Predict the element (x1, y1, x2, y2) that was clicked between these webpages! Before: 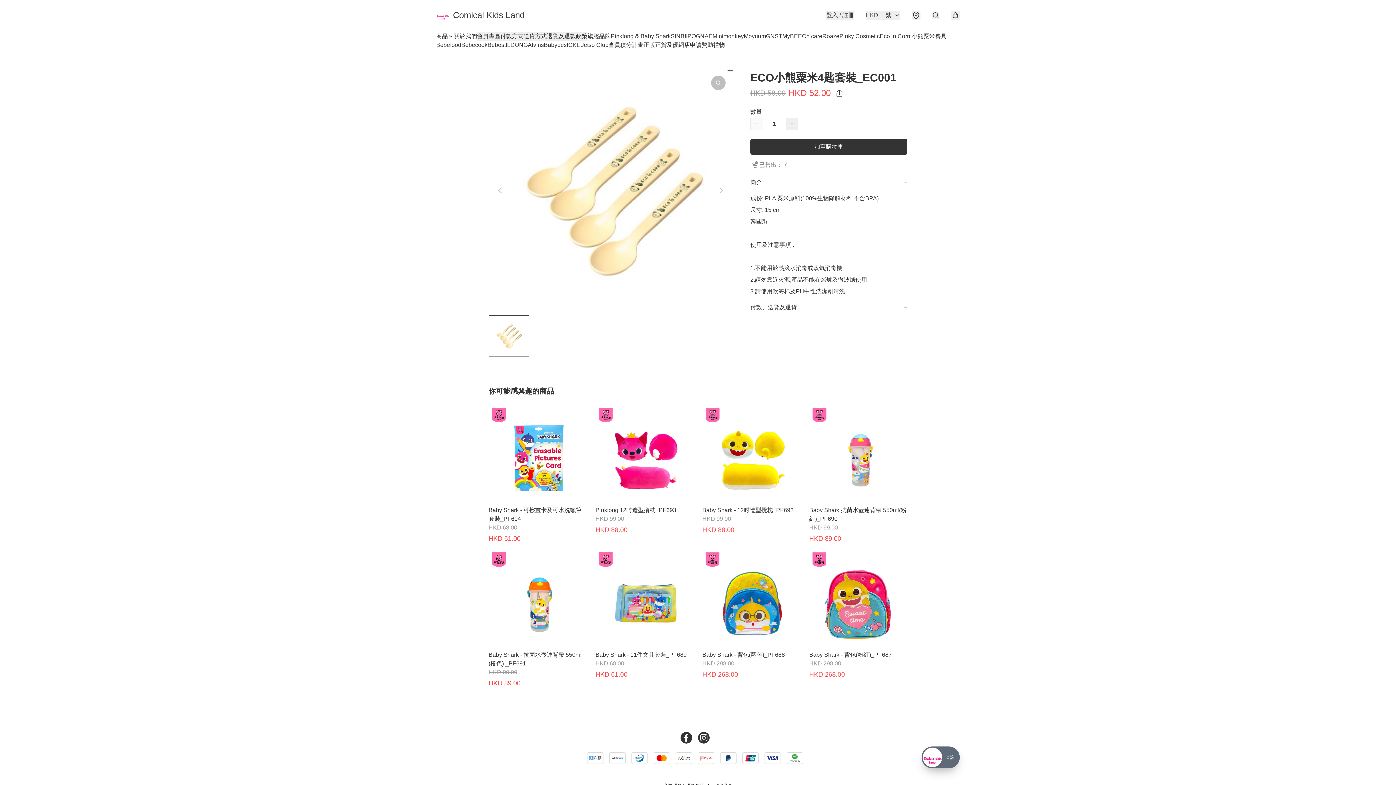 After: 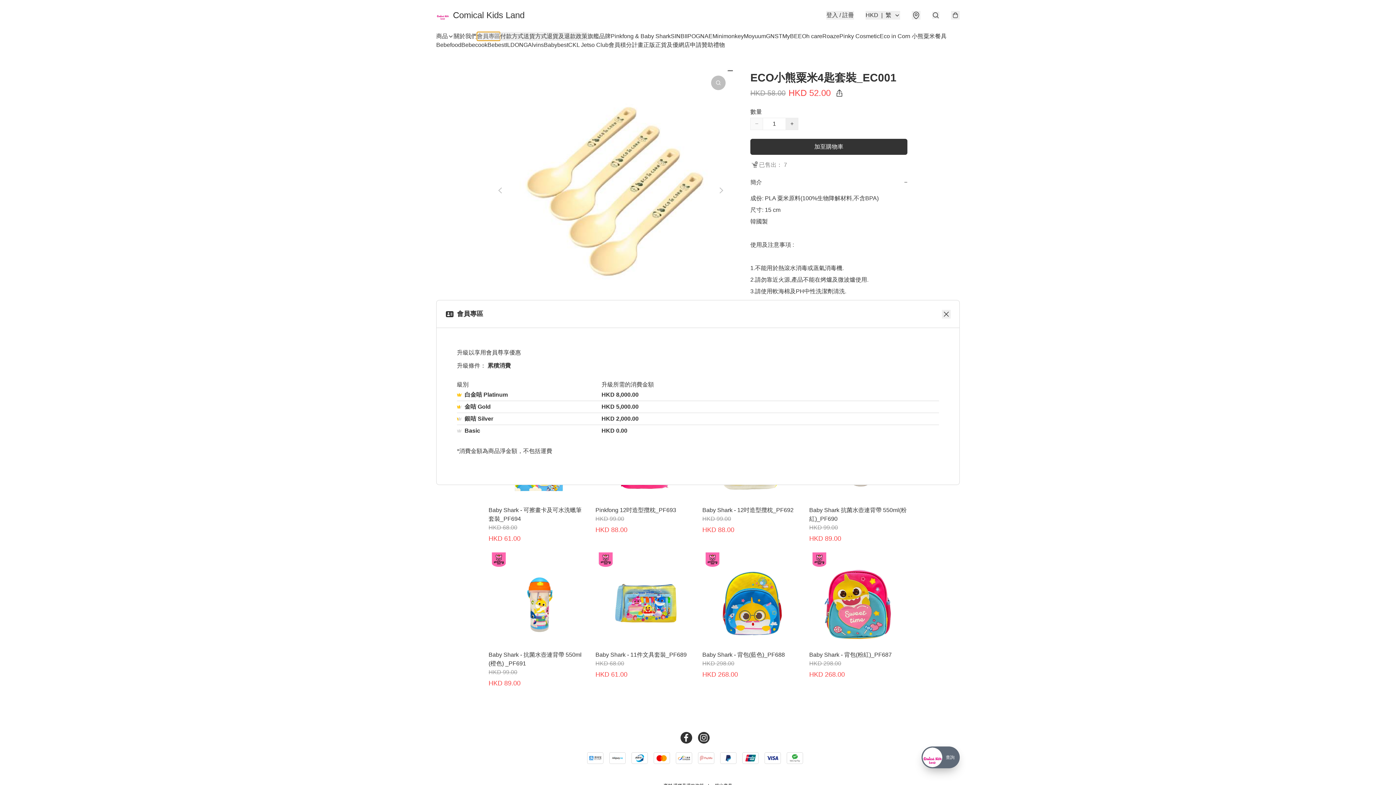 Action: bbox: (477, 32, 500, 40) label: 會員專區